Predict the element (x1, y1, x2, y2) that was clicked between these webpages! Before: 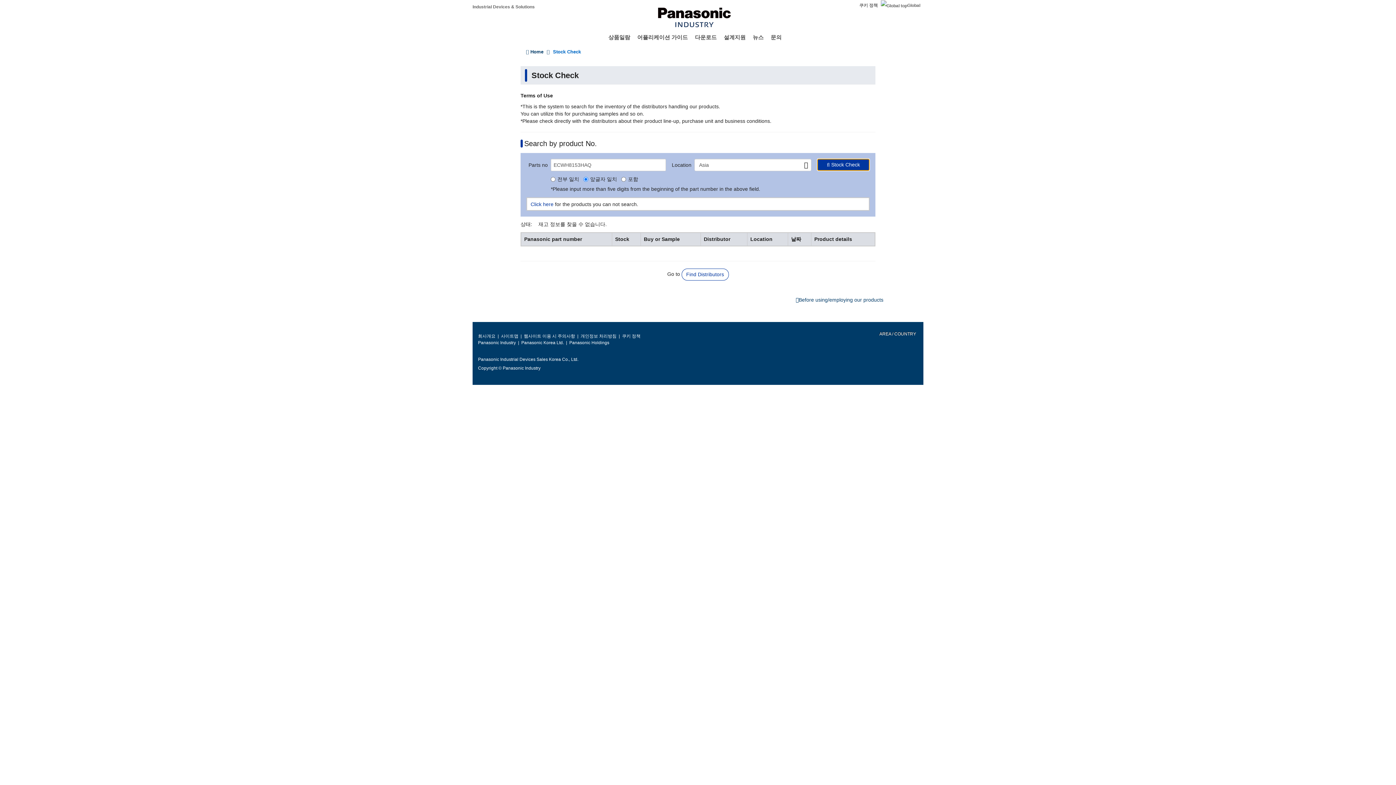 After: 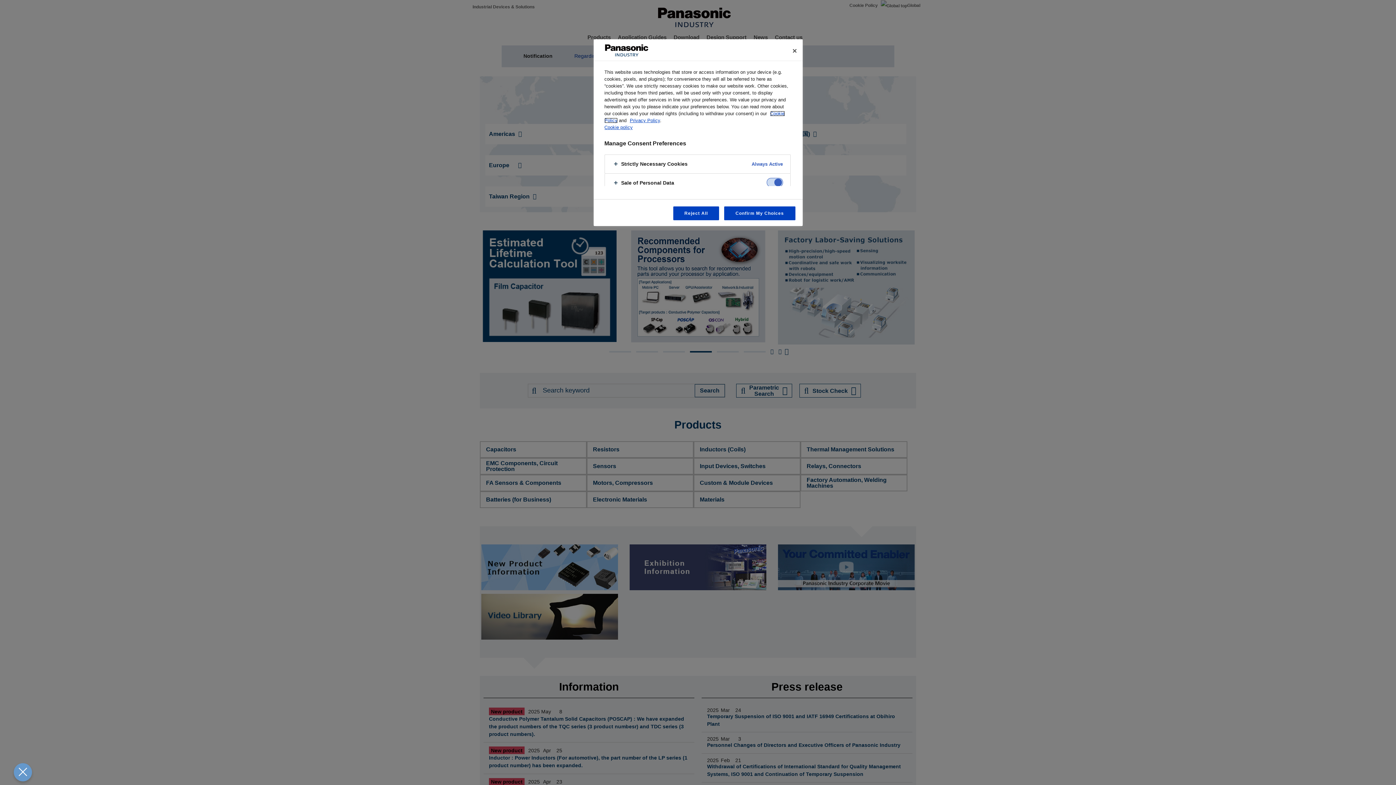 Action: bbox: (880, 2, 920, 8) label: Global